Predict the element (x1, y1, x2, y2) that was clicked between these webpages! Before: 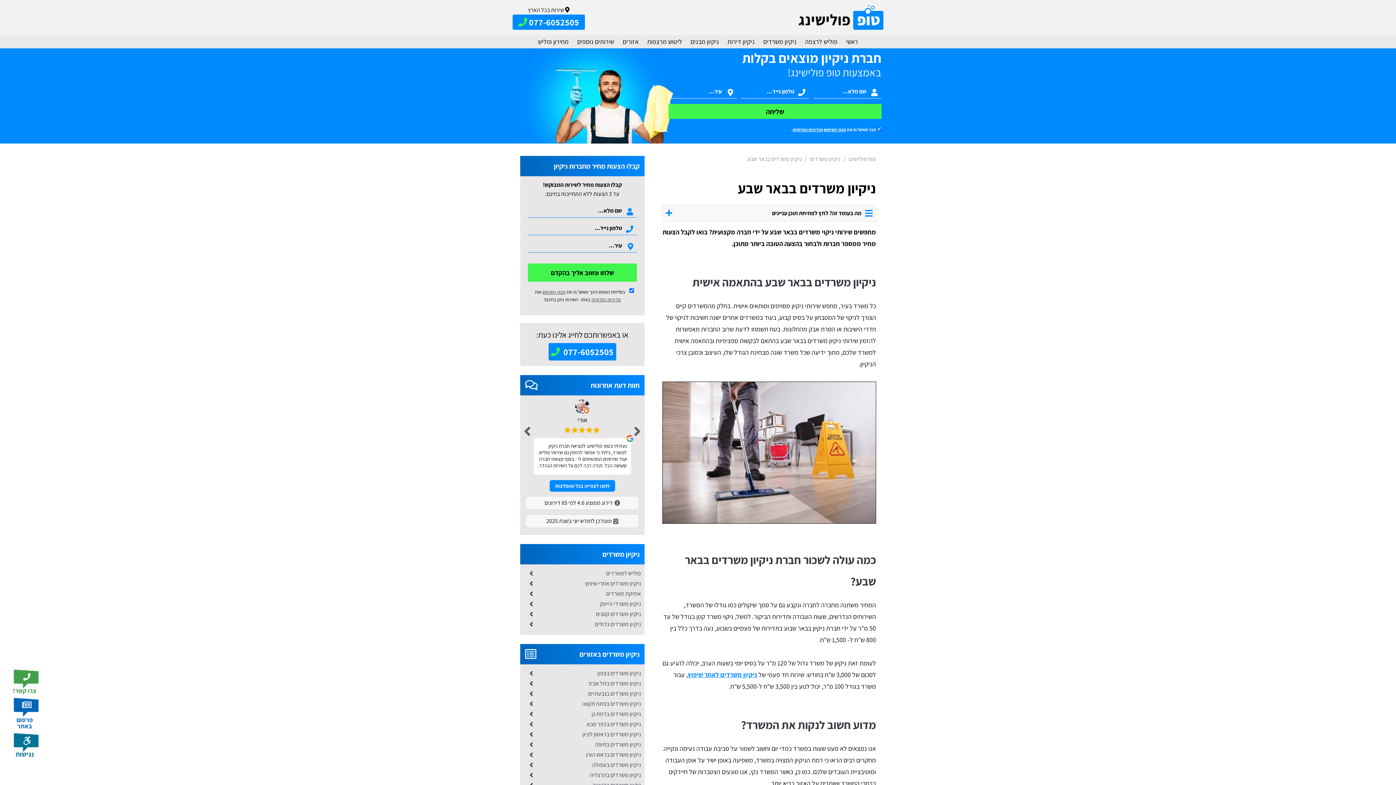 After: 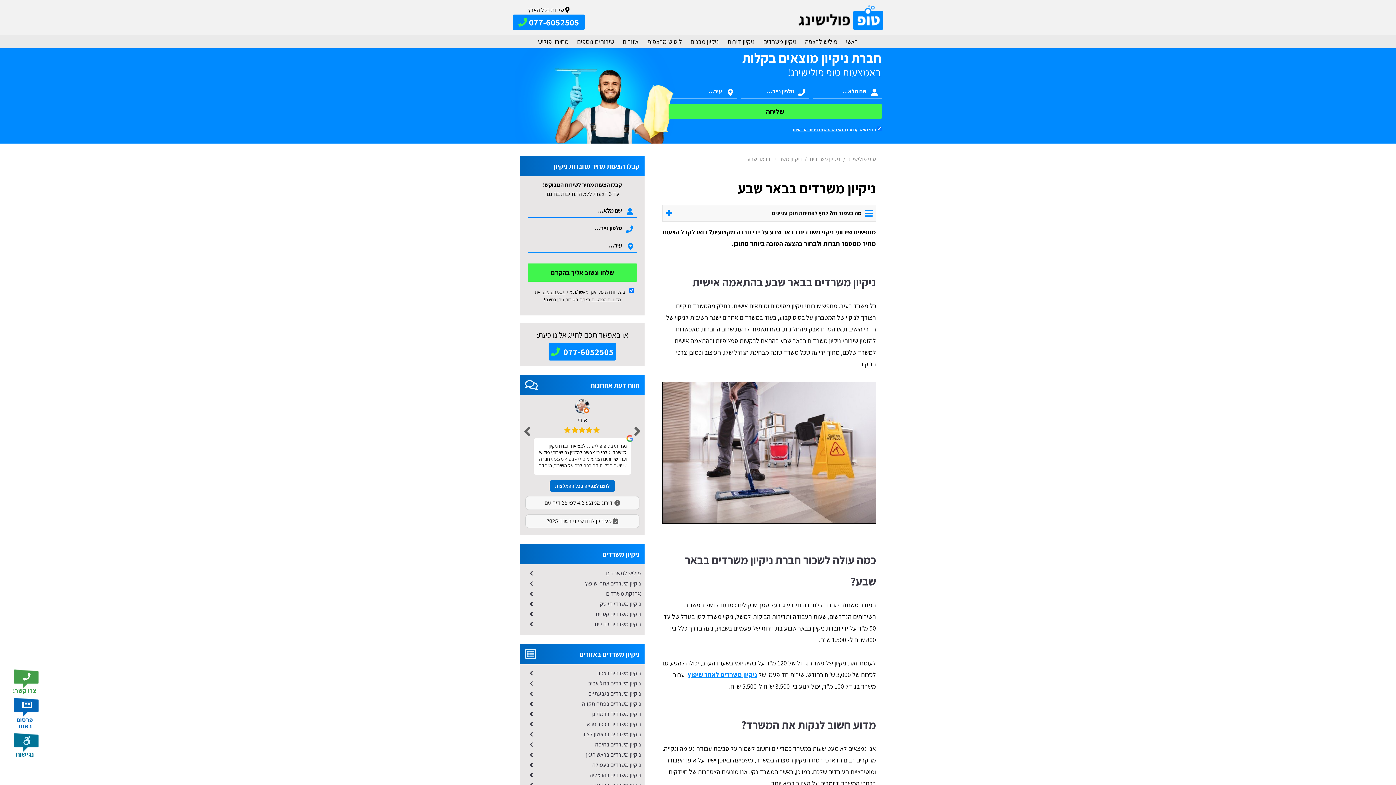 Action: label: לחצו לצפייה בכל ההמלצות bbox: (549, 480, 615, 492)